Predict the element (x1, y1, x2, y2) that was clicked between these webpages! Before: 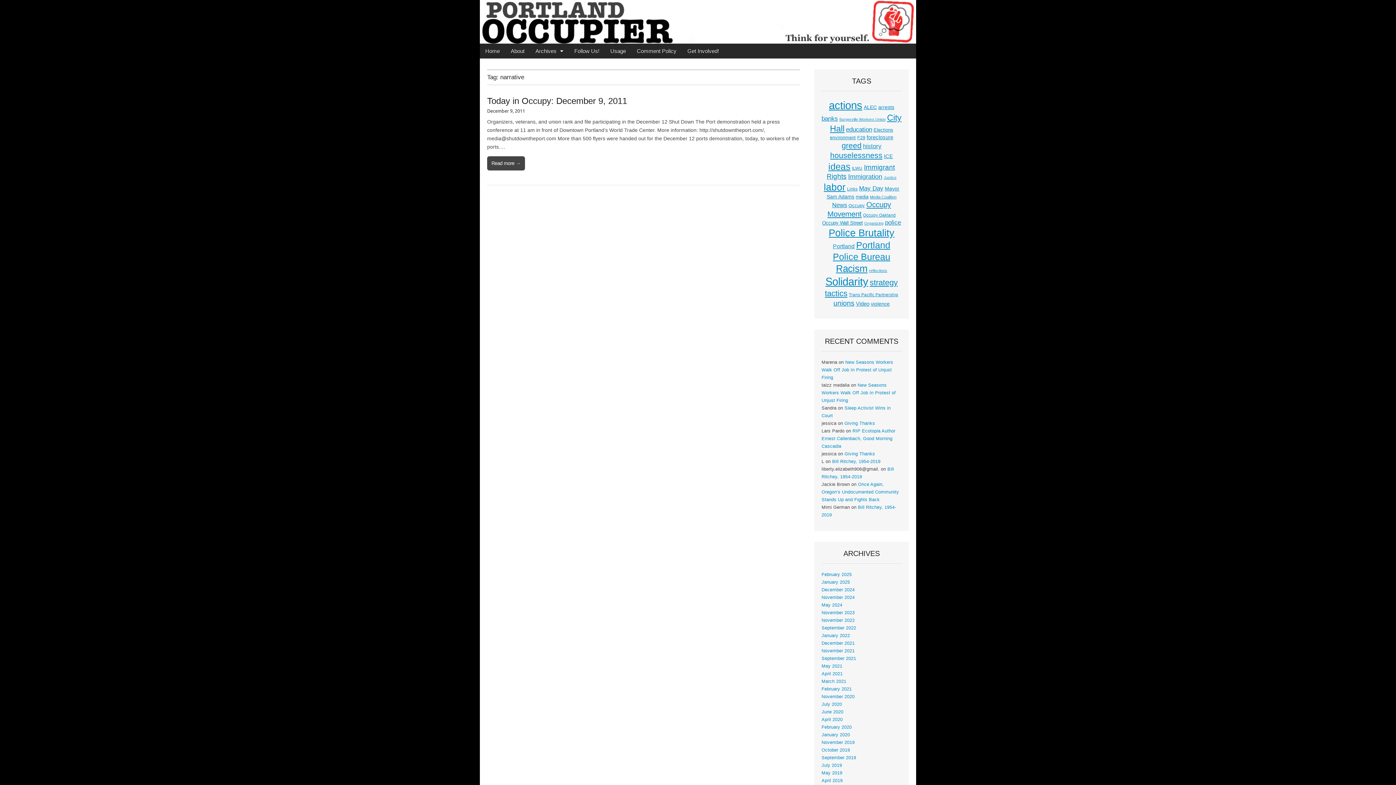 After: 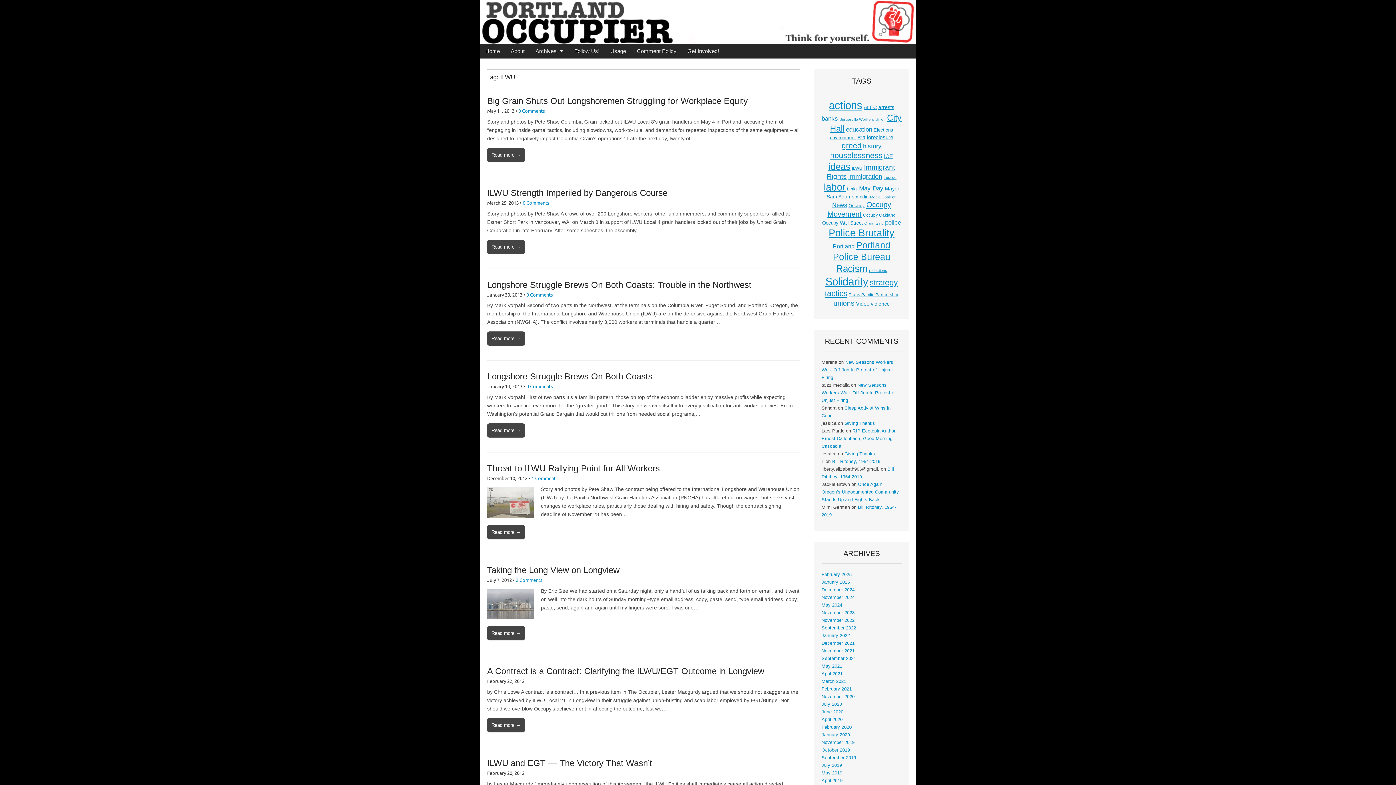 Action: bbox: (852, 165, 862, 170) label: ILWU (15 items)